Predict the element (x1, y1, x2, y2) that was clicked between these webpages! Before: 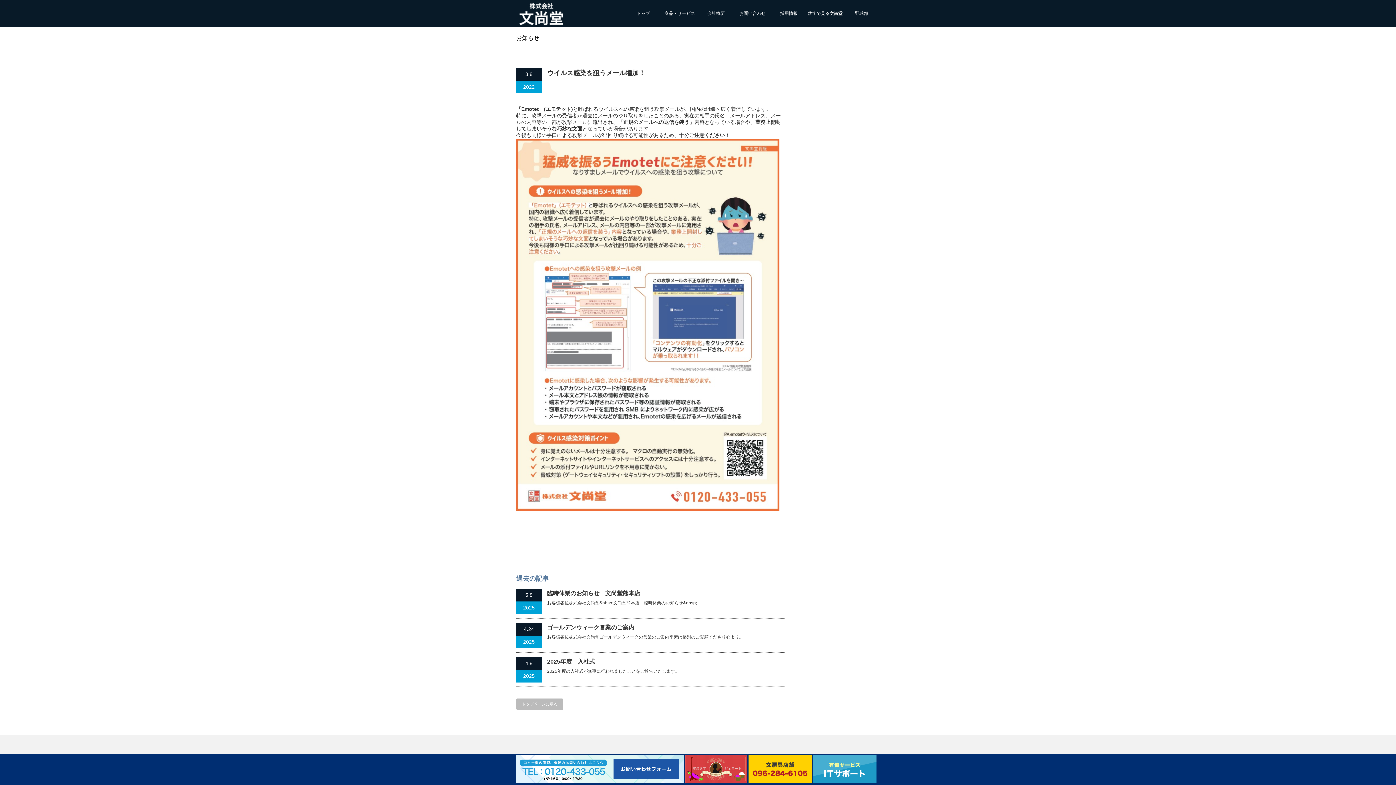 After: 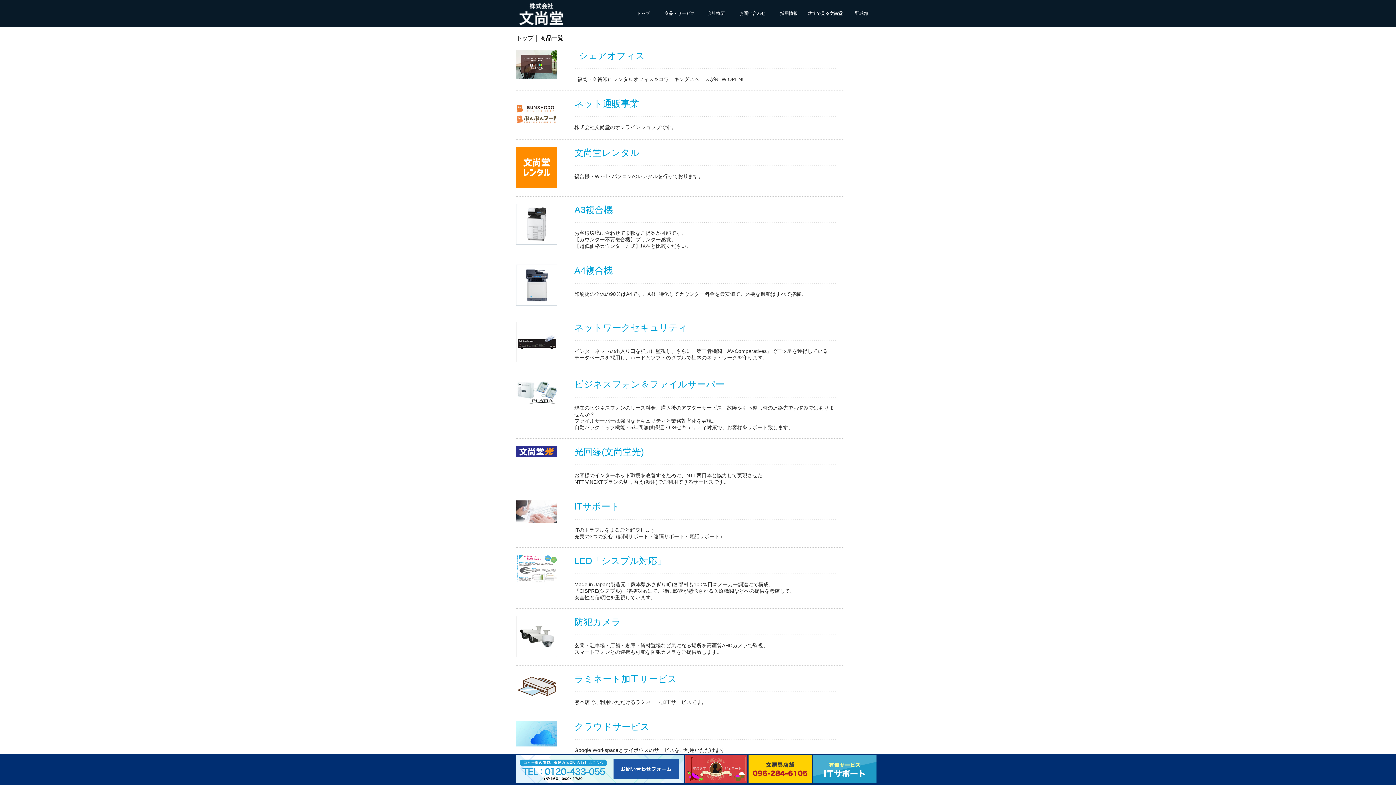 Action: bbox: (661, 0, 698, 27) label: 商品・サービス